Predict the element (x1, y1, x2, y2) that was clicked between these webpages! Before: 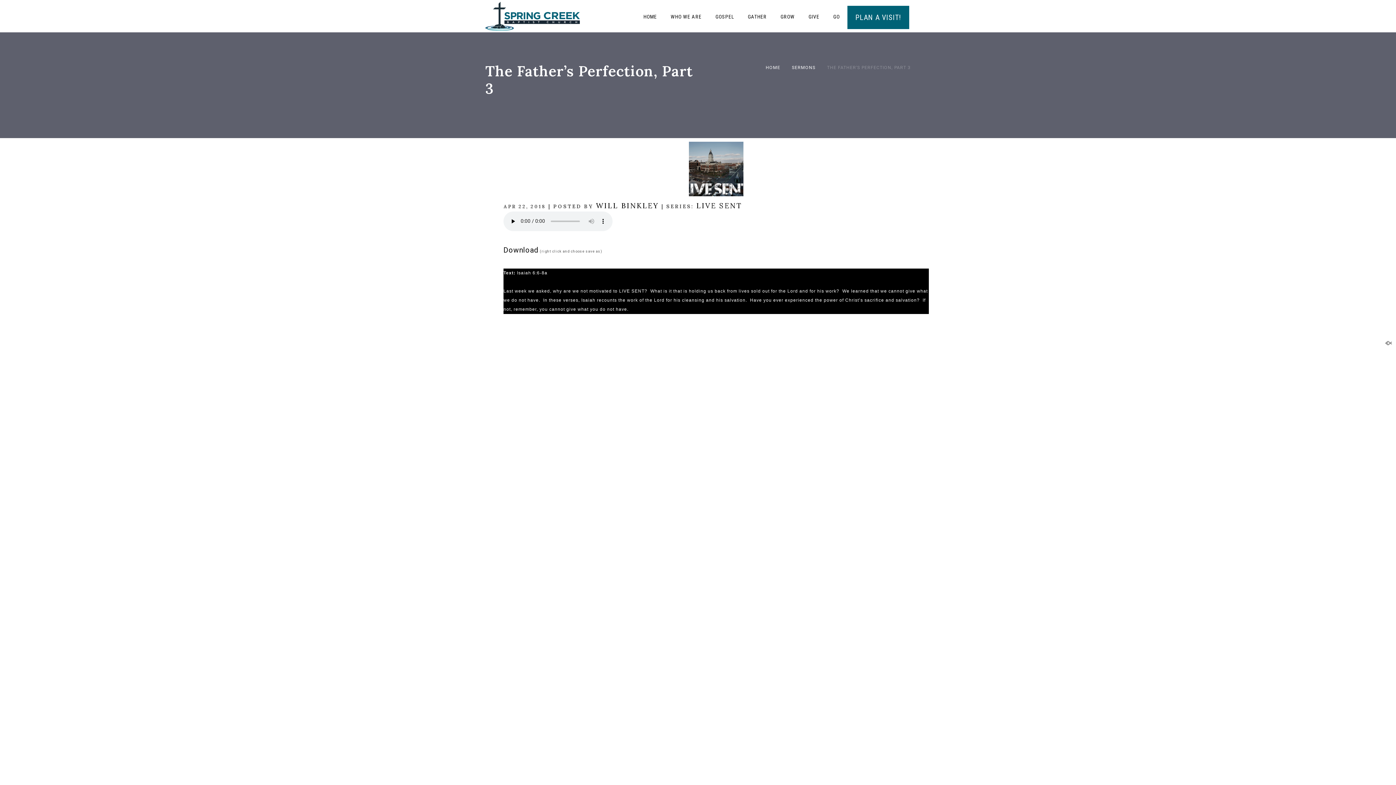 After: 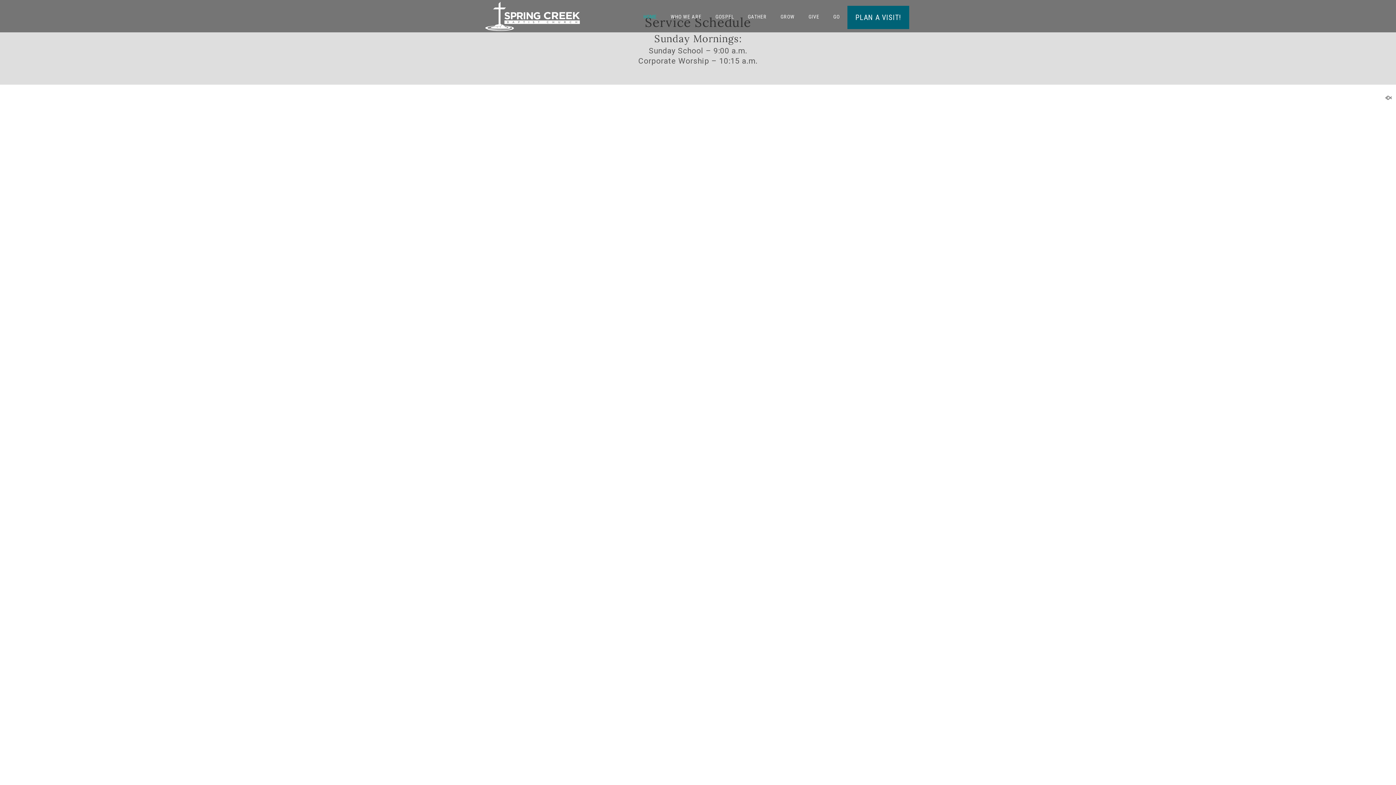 Action: bbox: (485, 1, 580, 30)